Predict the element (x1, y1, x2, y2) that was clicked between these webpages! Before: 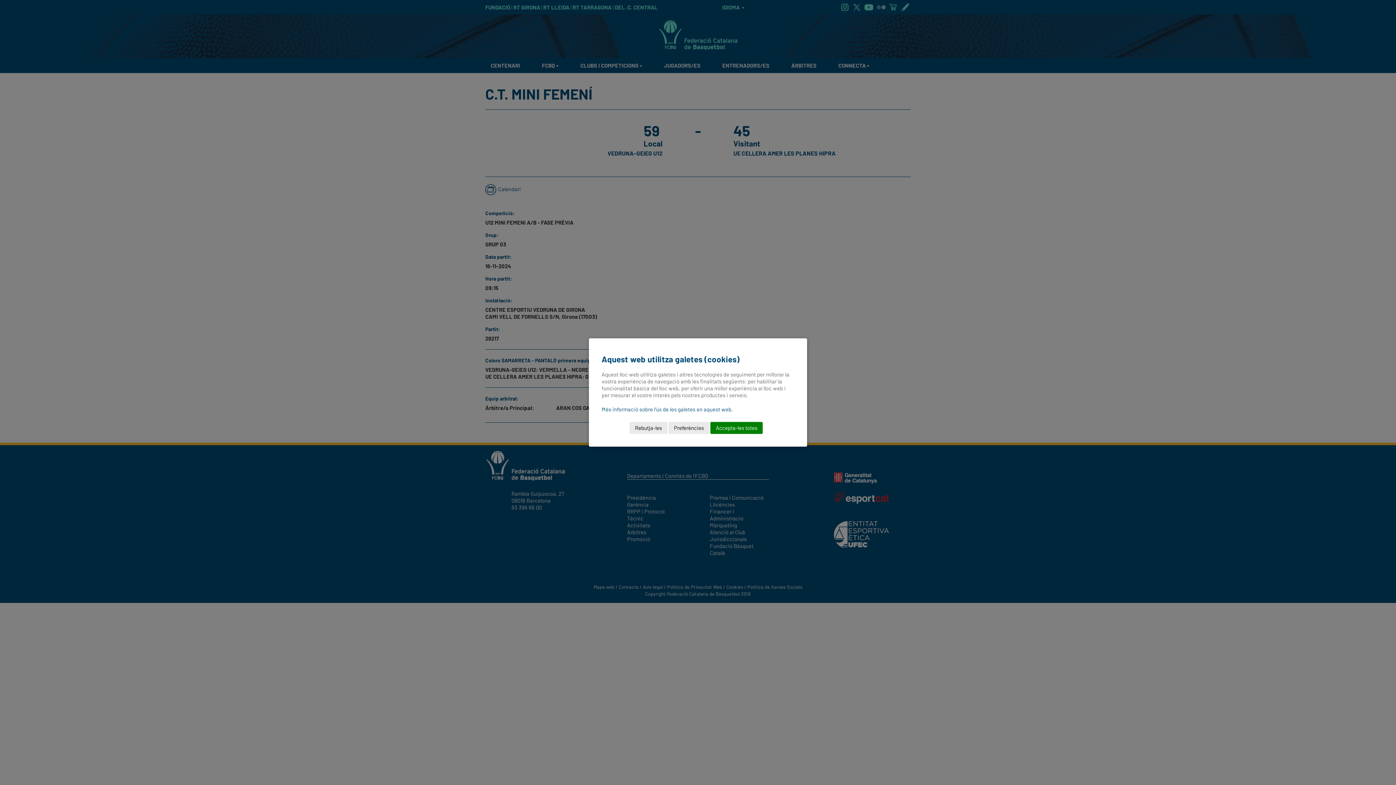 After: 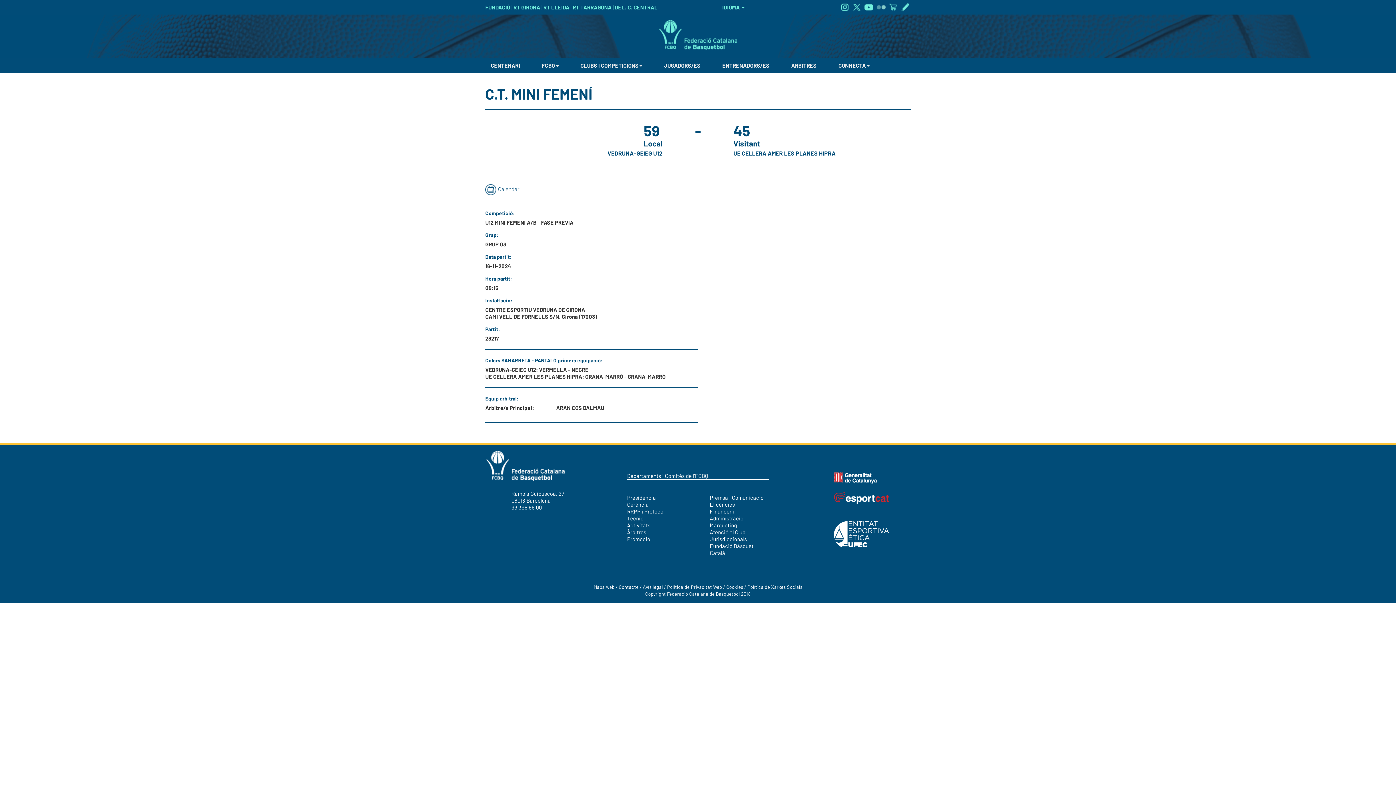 Action: label: Accepta-les totes bbox: (710, 422, 762, 434)